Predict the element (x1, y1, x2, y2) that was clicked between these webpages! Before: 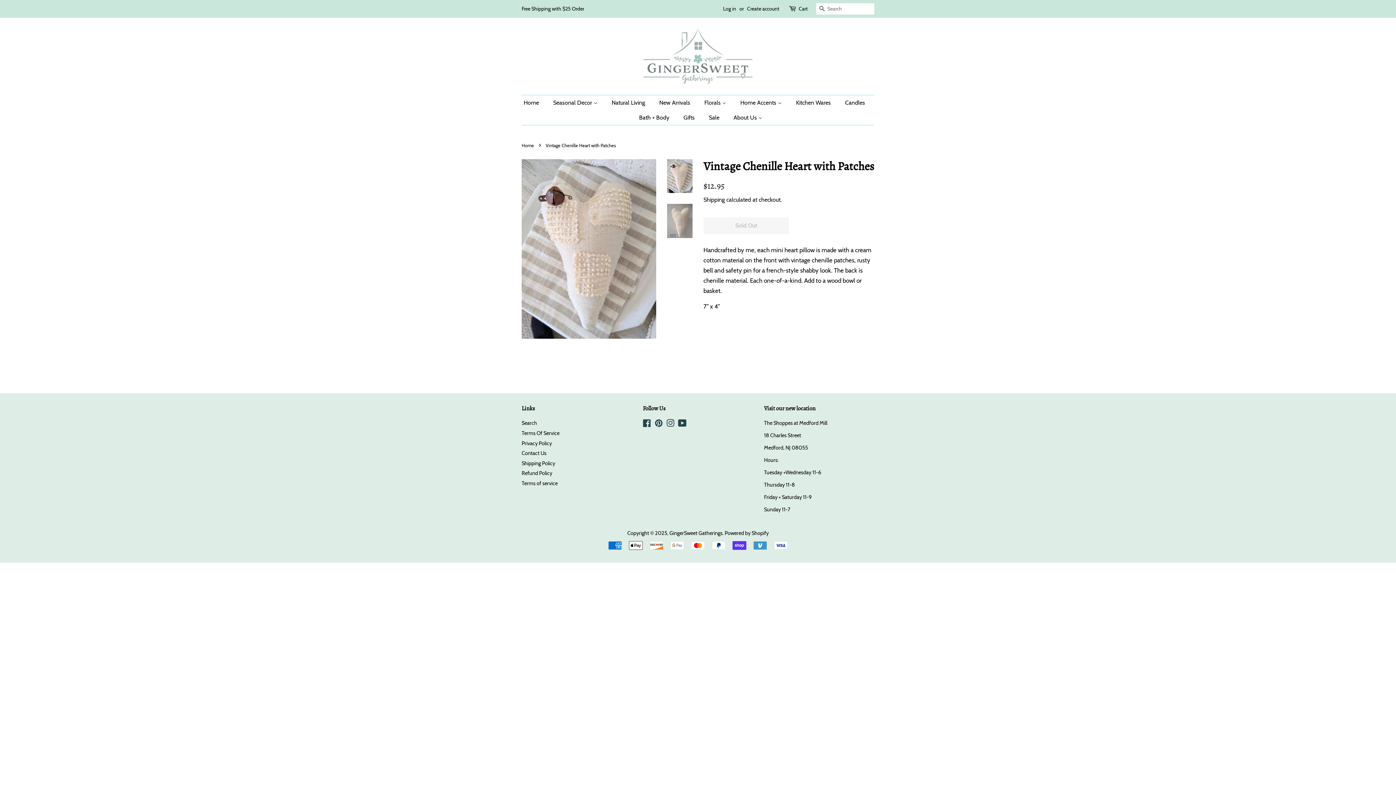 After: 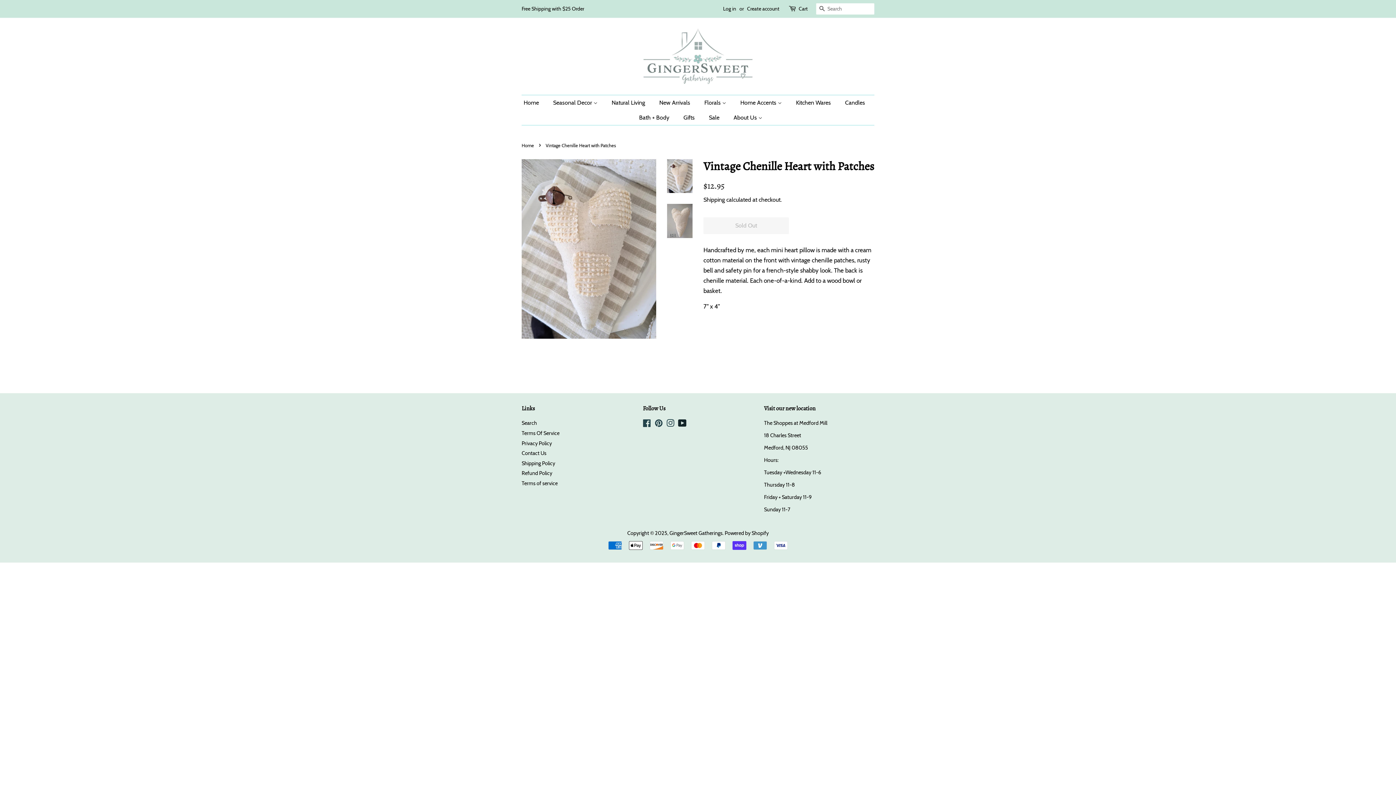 Action: label: YouTube bbox: (678, 421, 686, 428)